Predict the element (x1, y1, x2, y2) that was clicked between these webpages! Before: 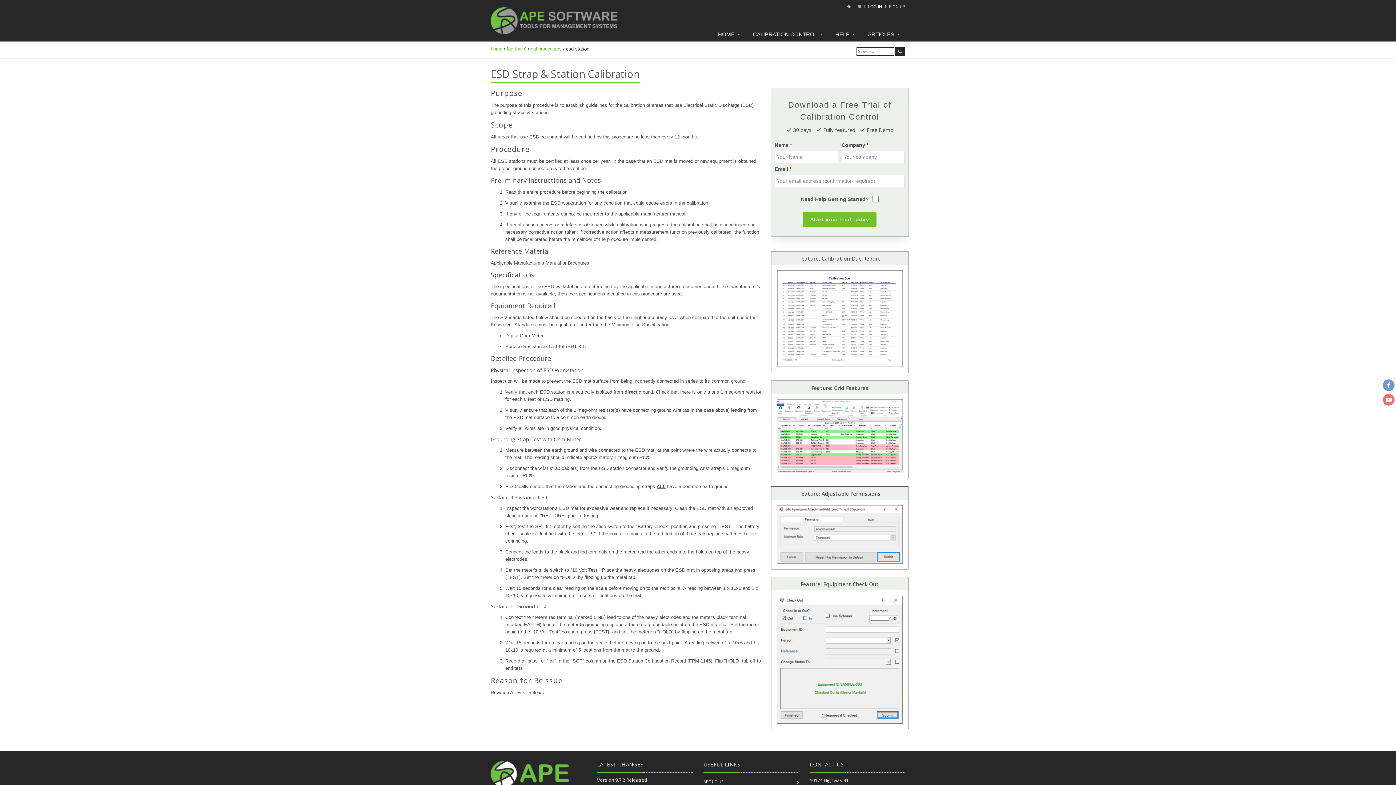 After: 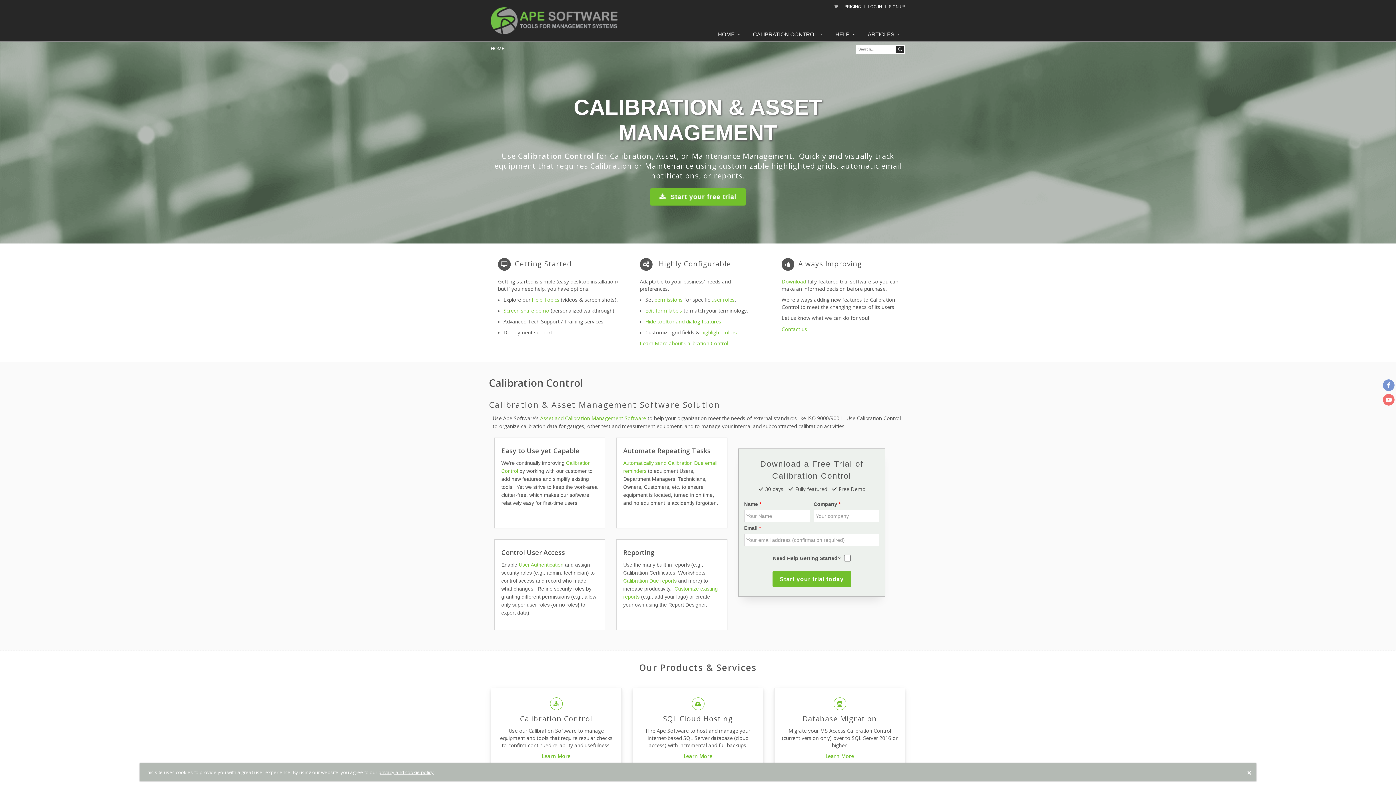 Action: bbox: (490, 761, 586, 787)